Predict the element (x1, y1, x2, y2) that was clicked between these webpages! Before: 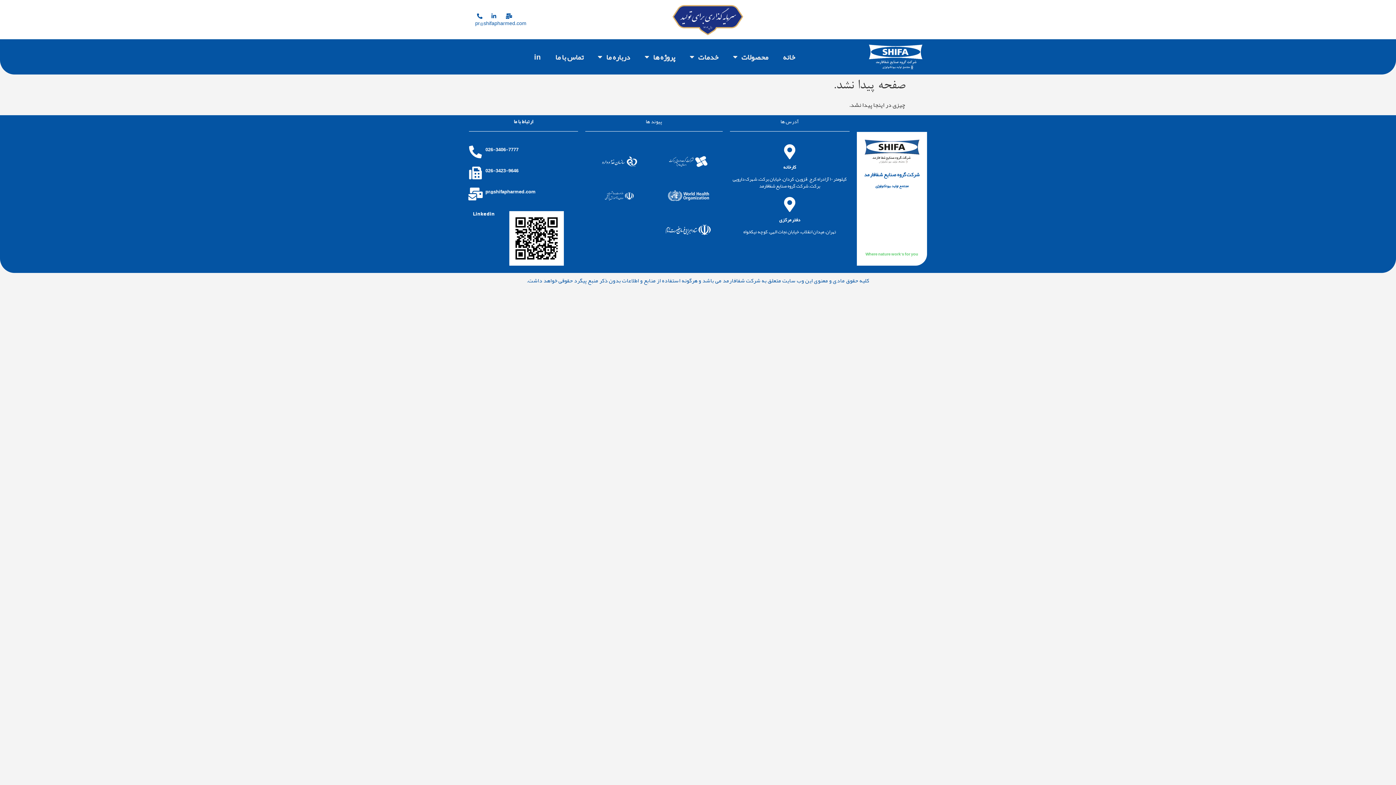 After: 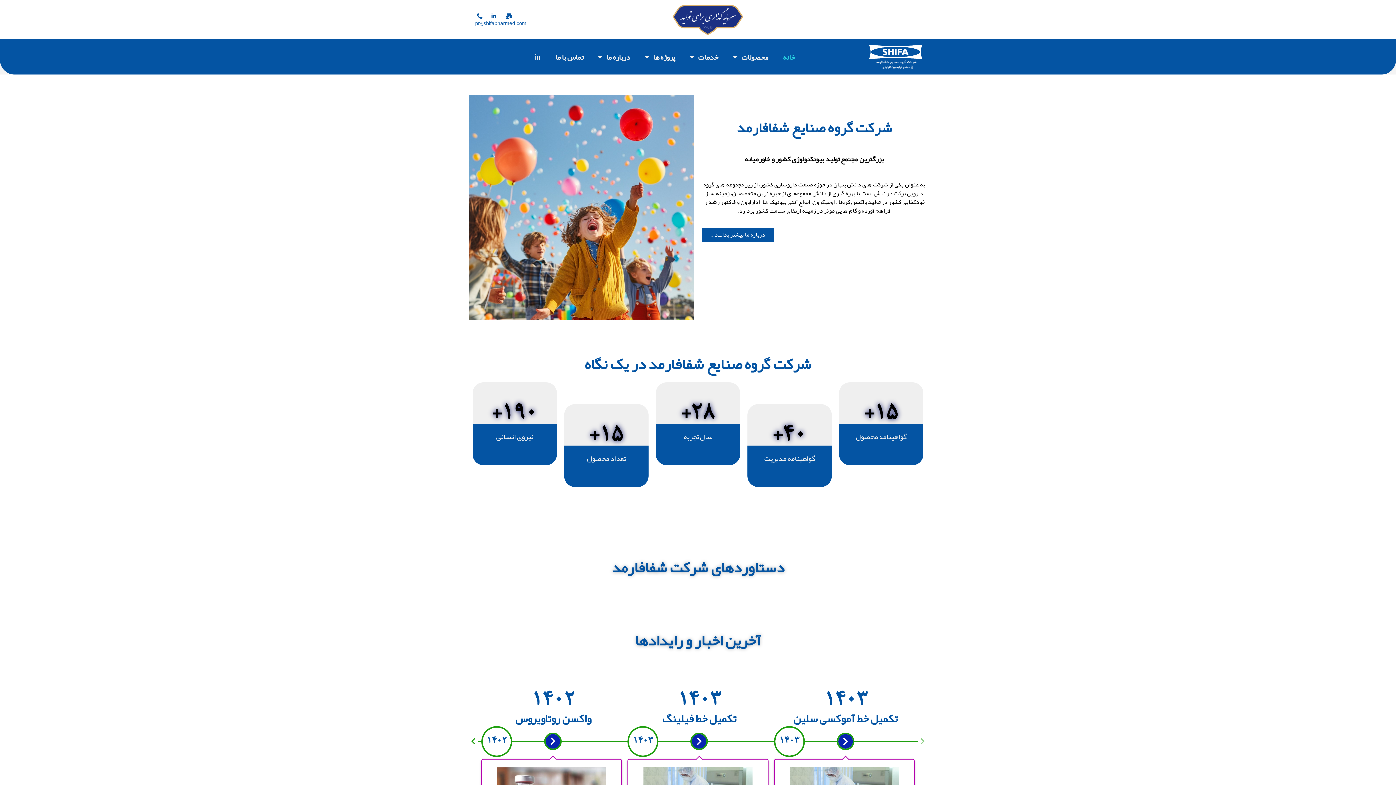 Action: bbox: (866, 42, 927, 71)